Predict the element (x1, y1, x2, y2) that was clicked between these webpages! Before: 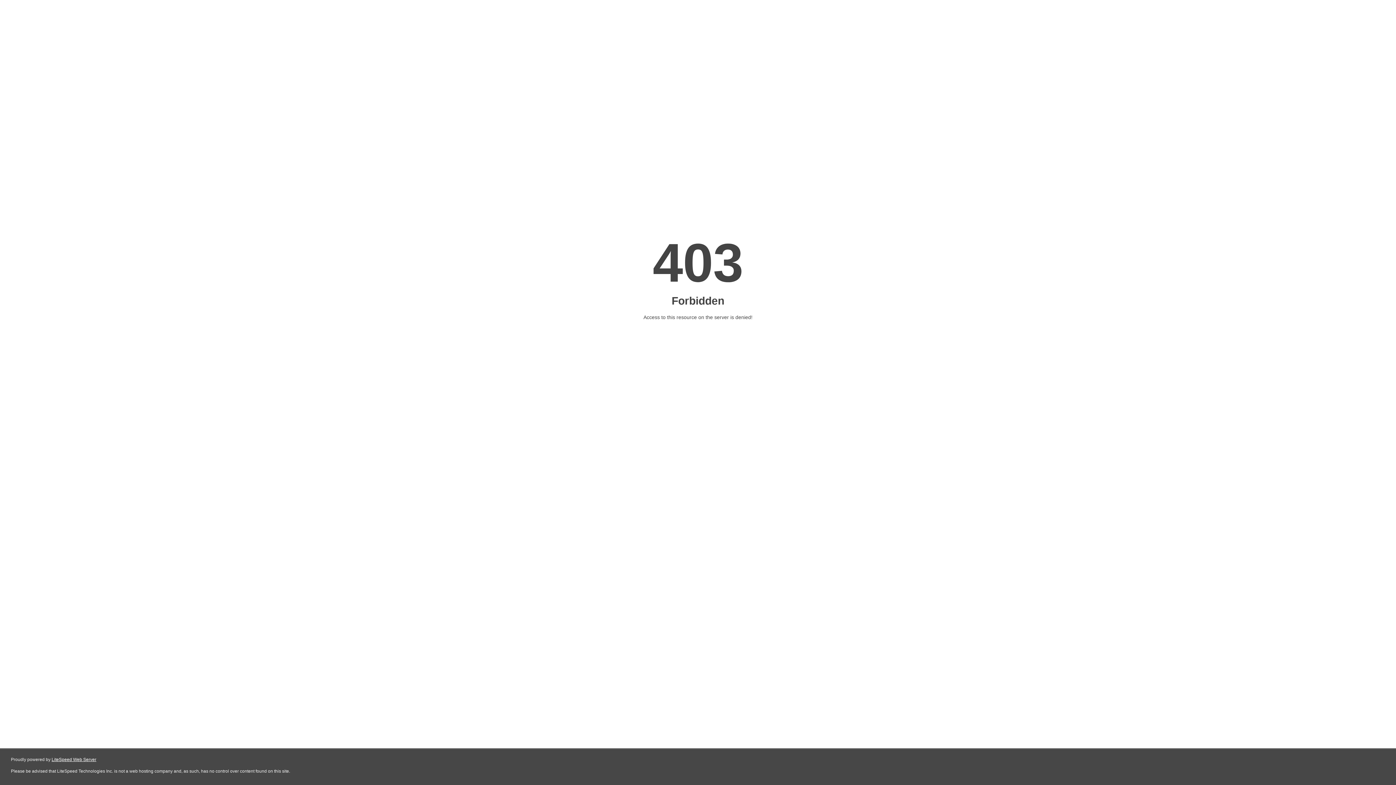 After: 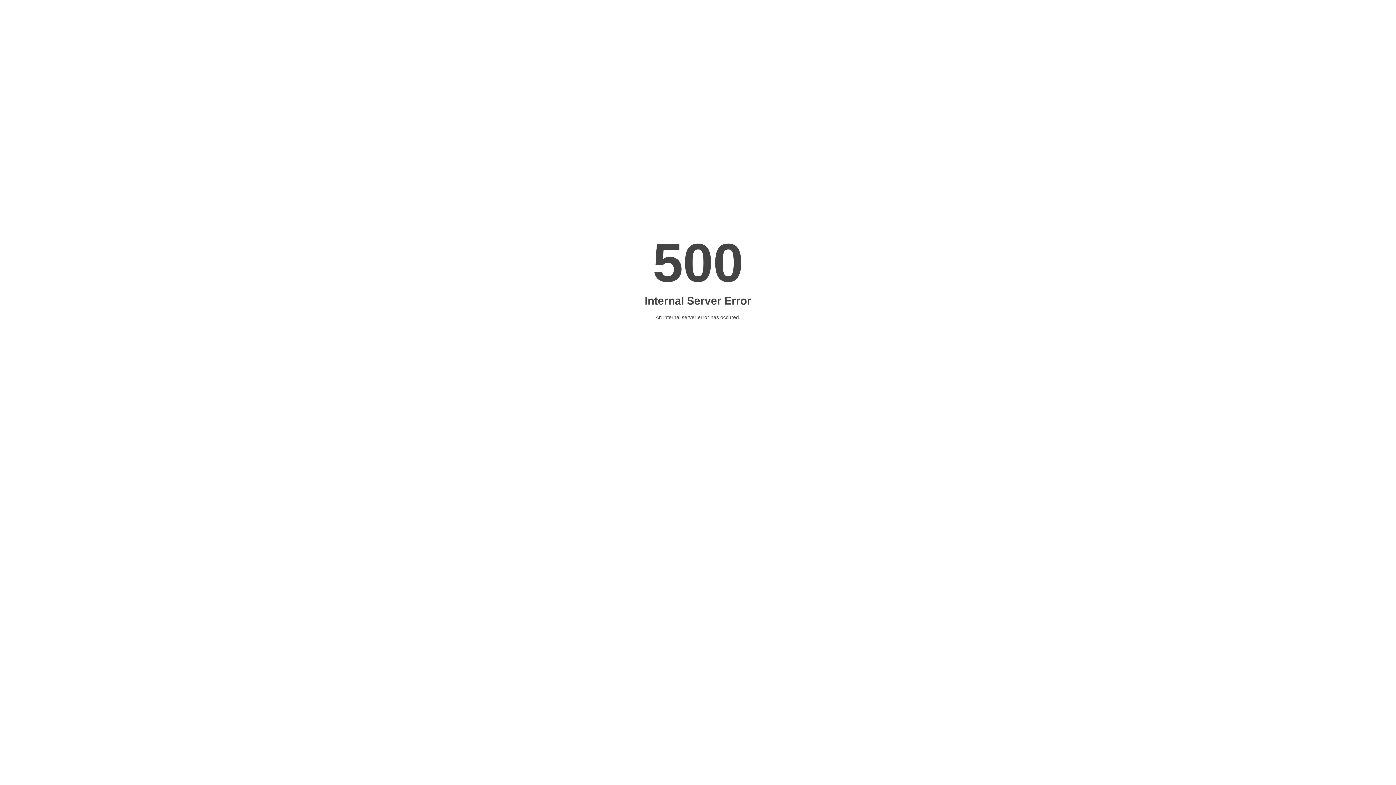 Action: bbox: (51, 757, 96, 762) label: LiteSpeed Web Server